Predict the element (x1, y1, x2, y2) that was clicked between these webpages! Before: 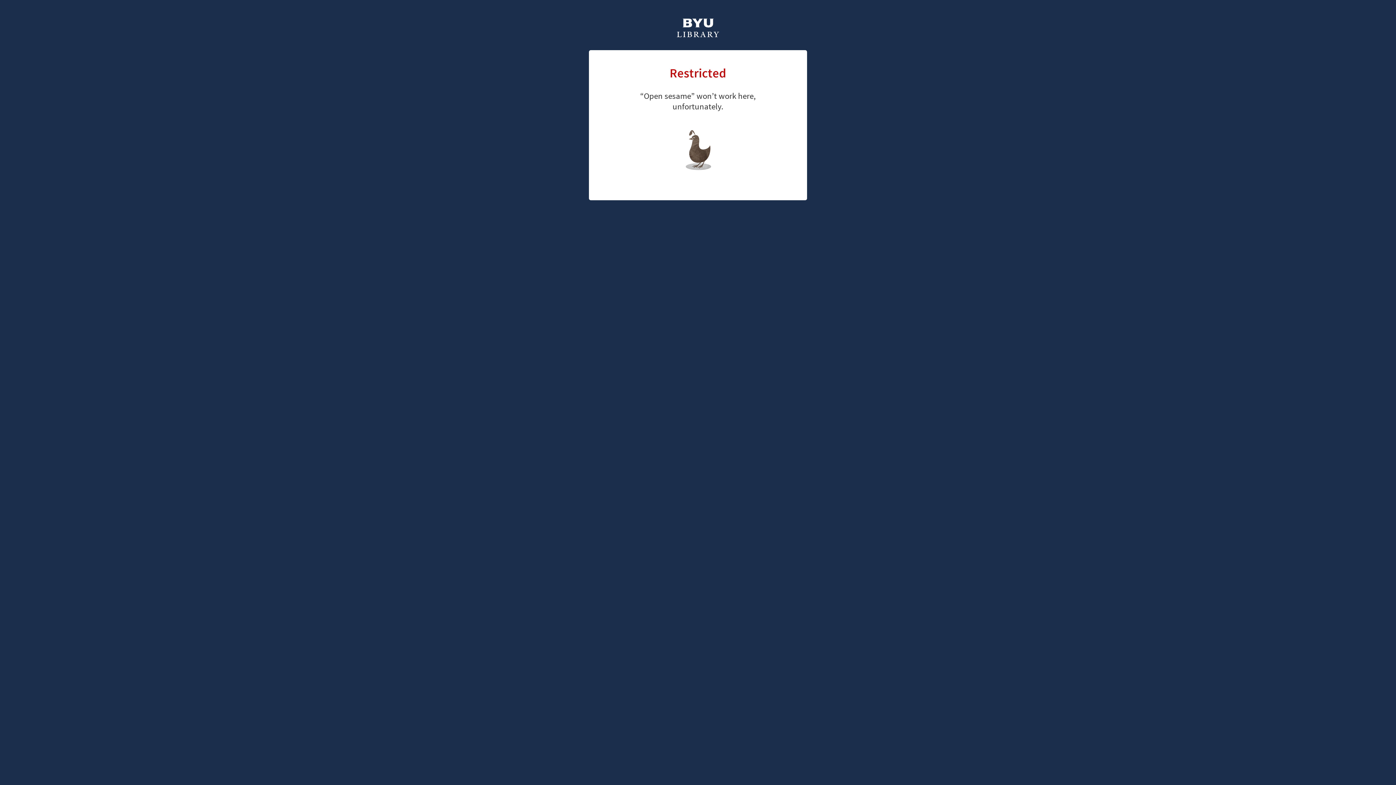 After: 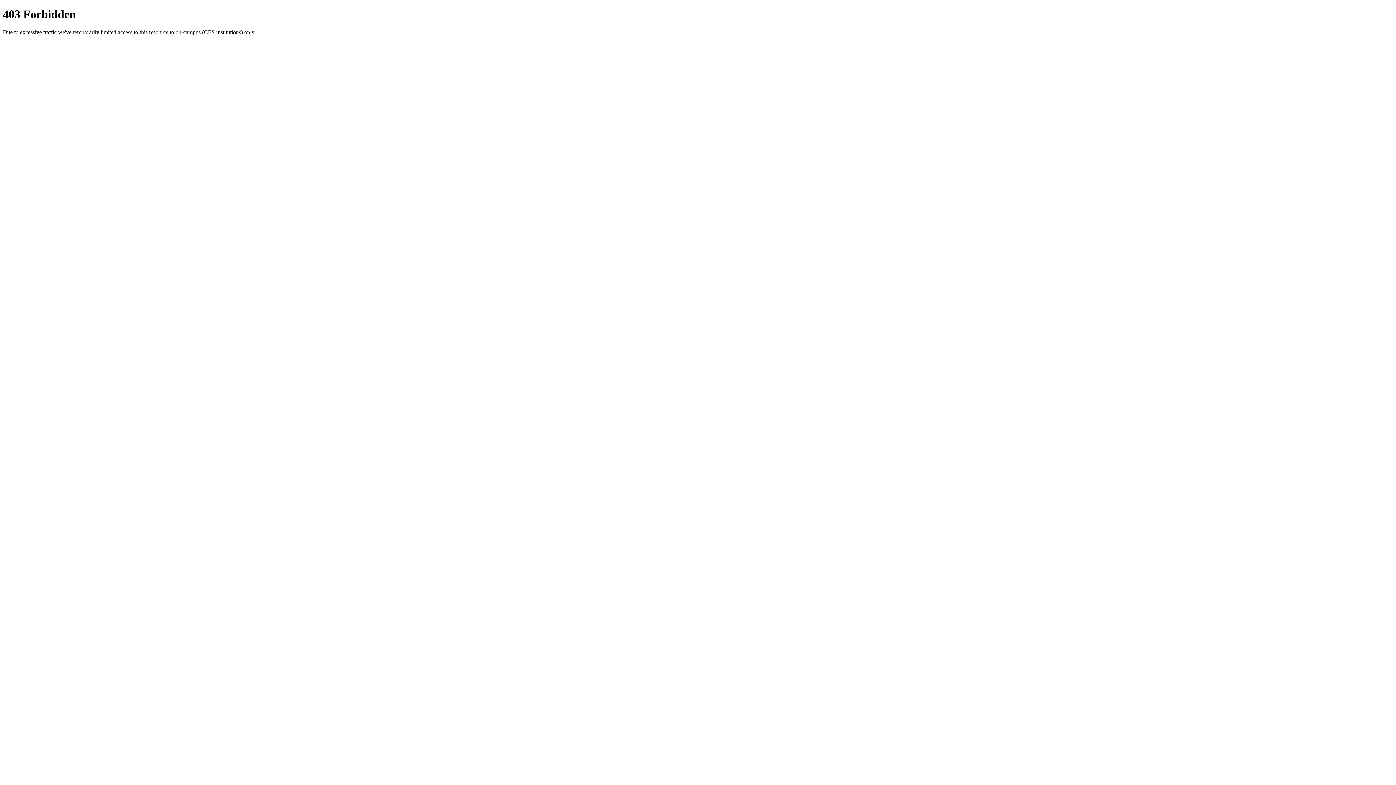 Action: bbox: (676, 18, 720, 39)